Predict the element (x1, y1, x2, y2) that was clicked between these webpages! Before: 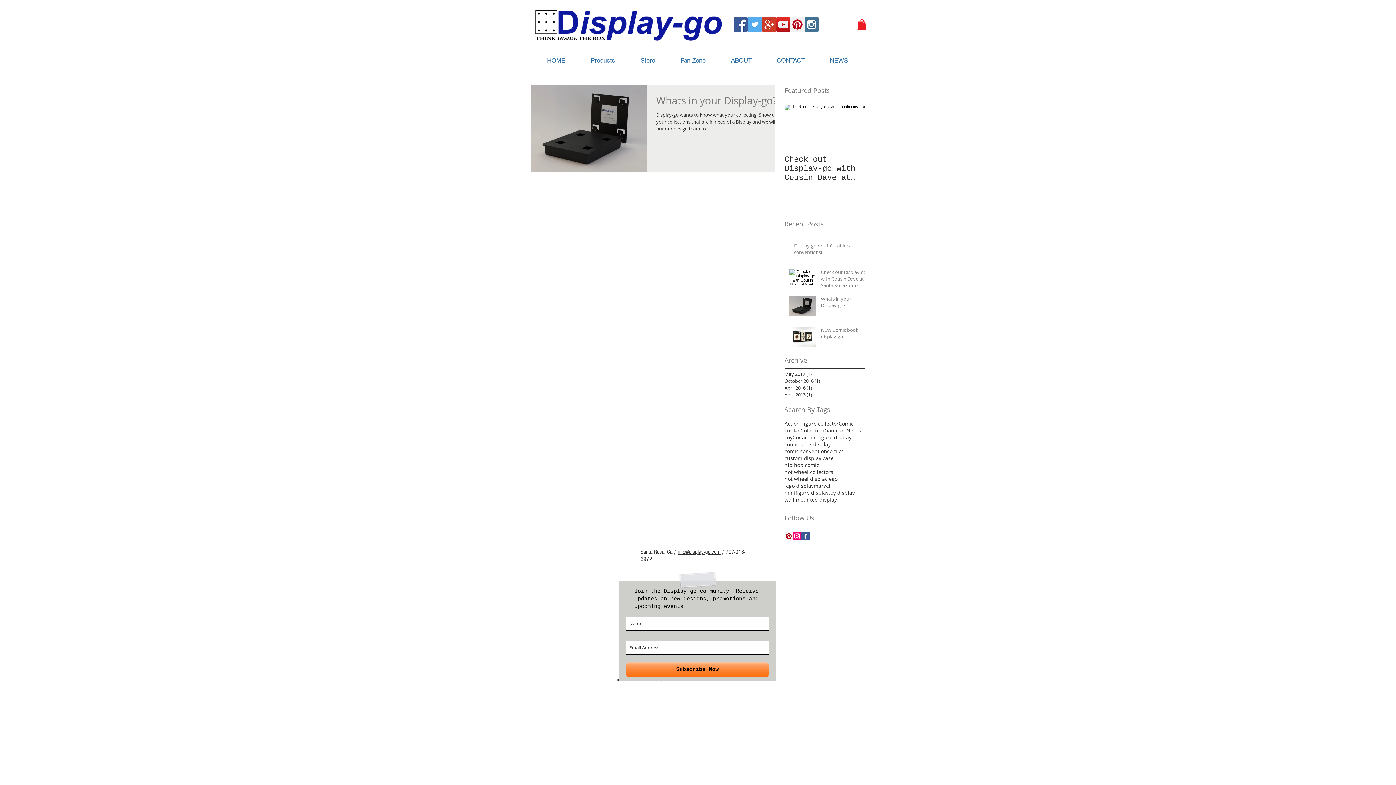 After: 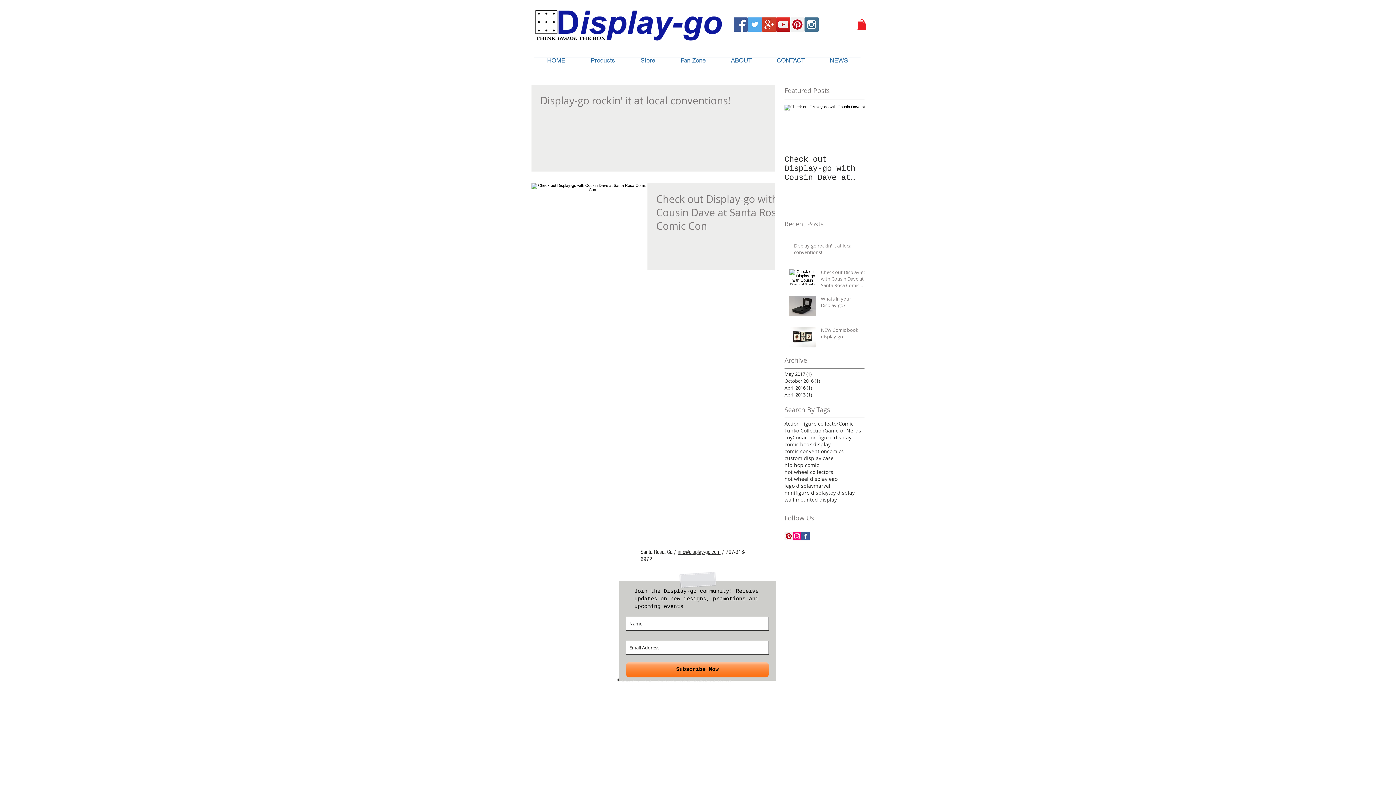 Action: label: Action Figure collector bbox: (784, 420, 838, 427)